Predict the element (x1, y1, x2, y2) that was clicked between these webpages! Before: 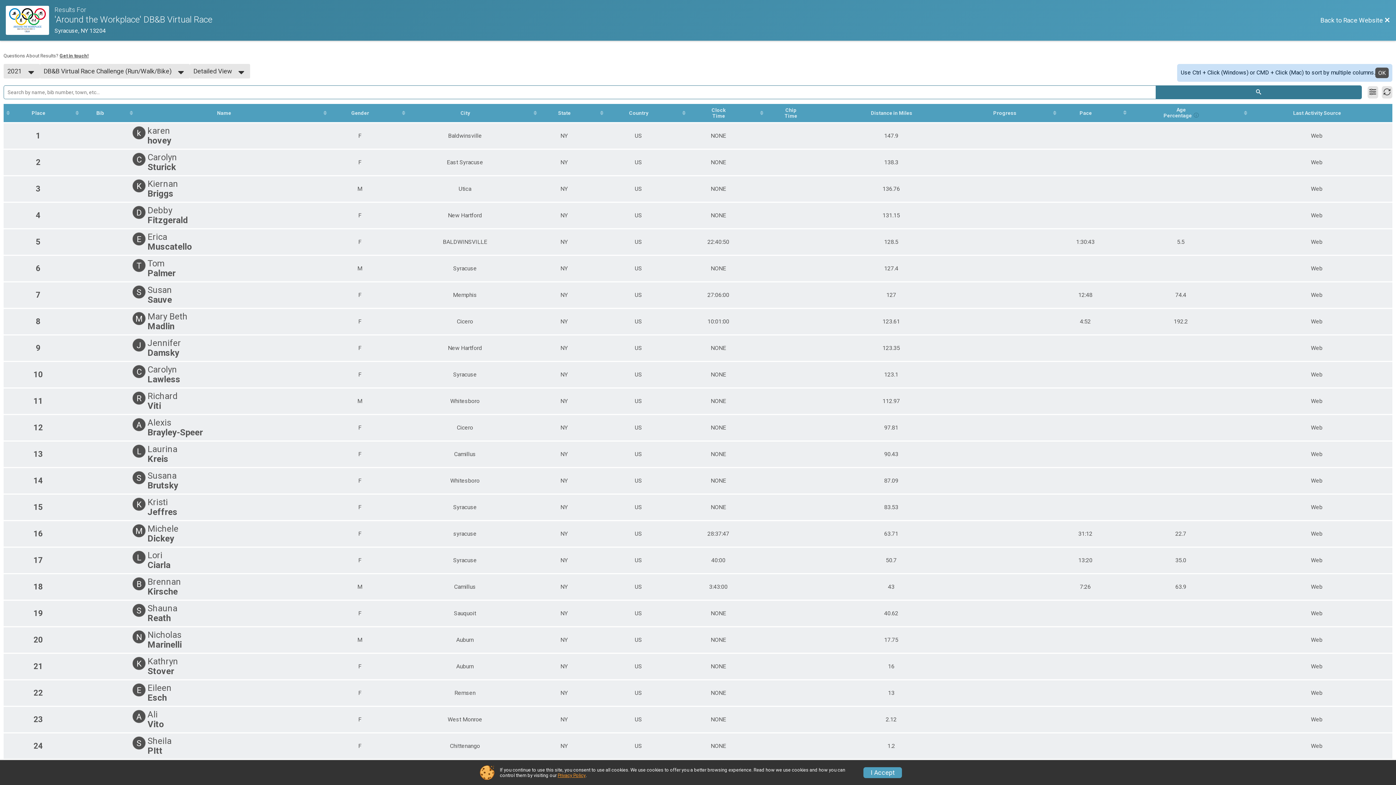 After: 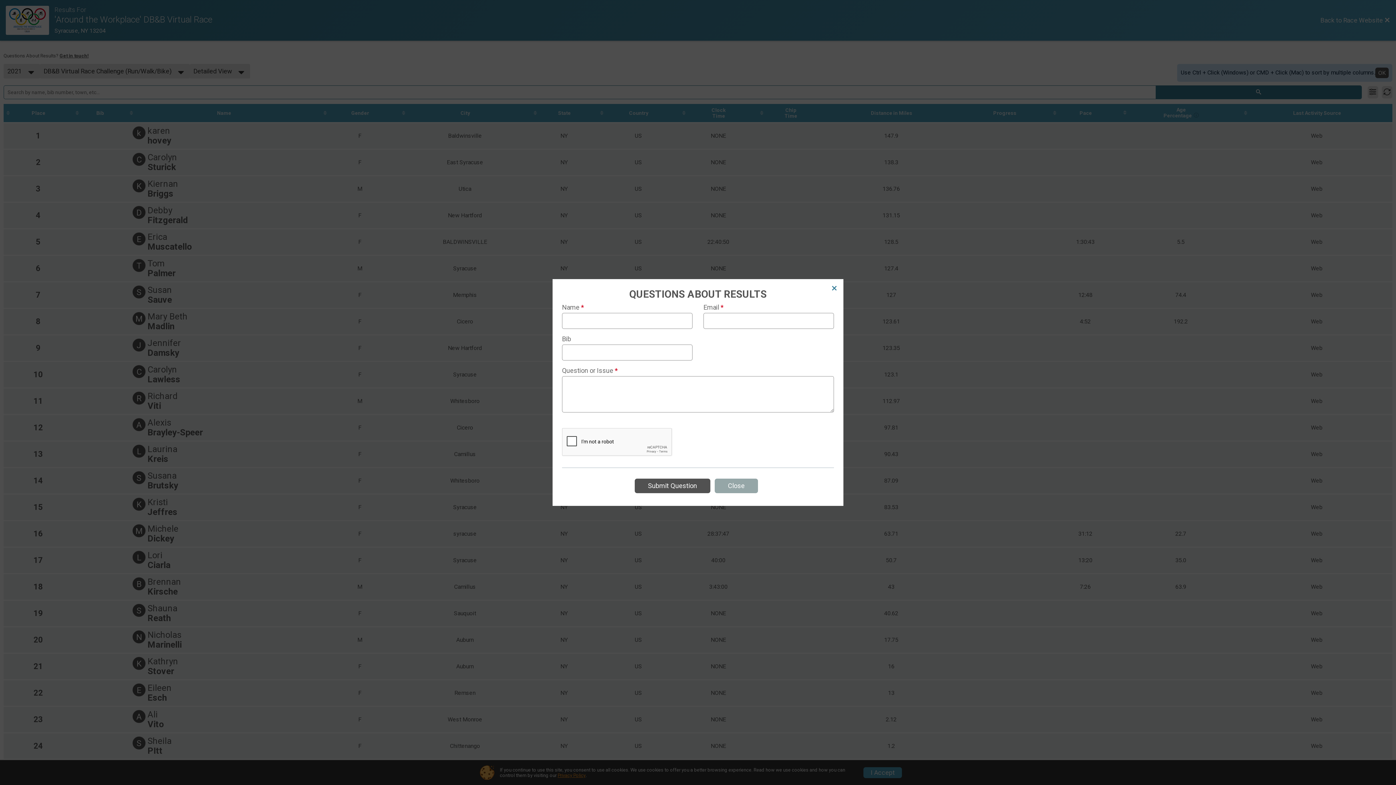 Action: bbox: (59, 52, 88, 58) label: Get in touch!